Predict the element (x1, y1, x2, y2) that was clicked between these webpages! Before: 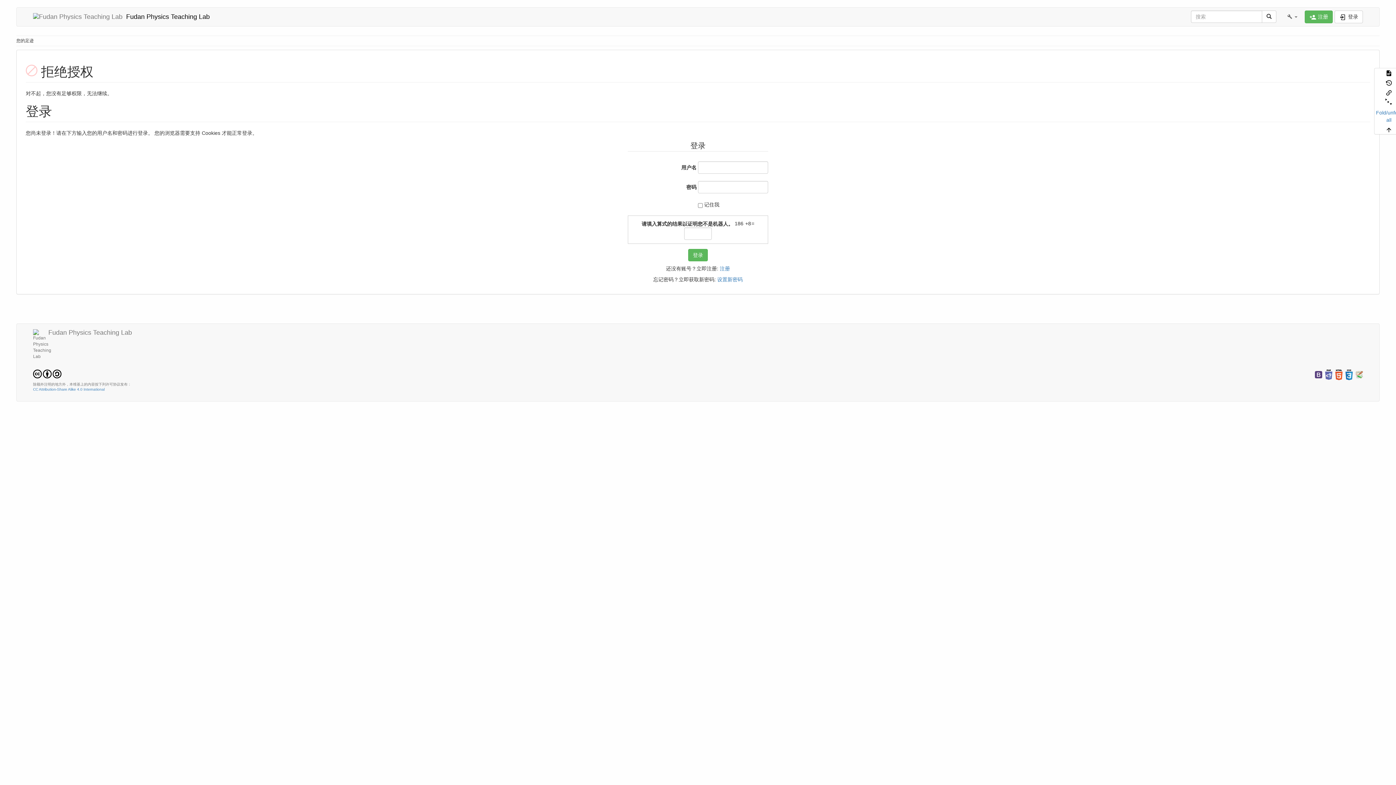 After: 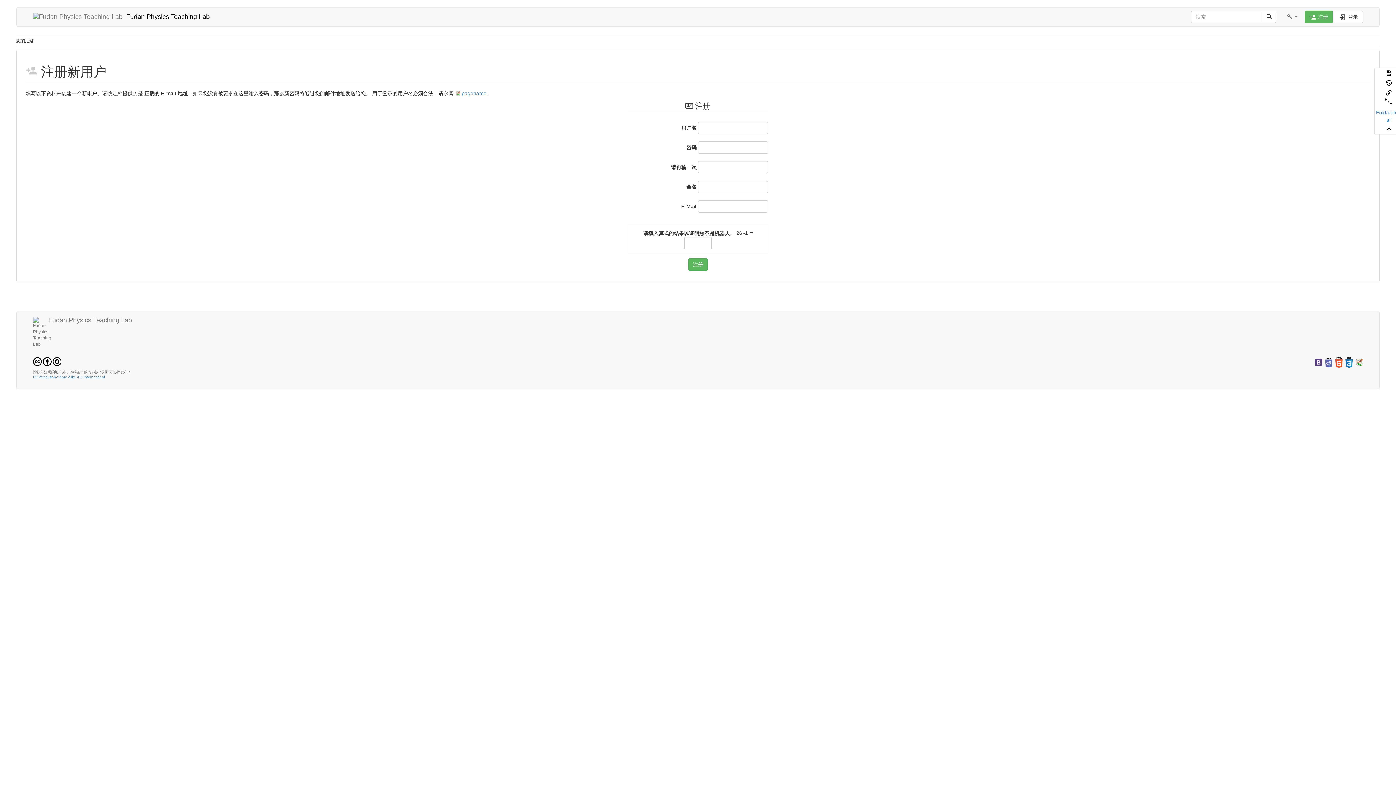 Action: label: 注册 bbox: (720, 265, 730, 271)